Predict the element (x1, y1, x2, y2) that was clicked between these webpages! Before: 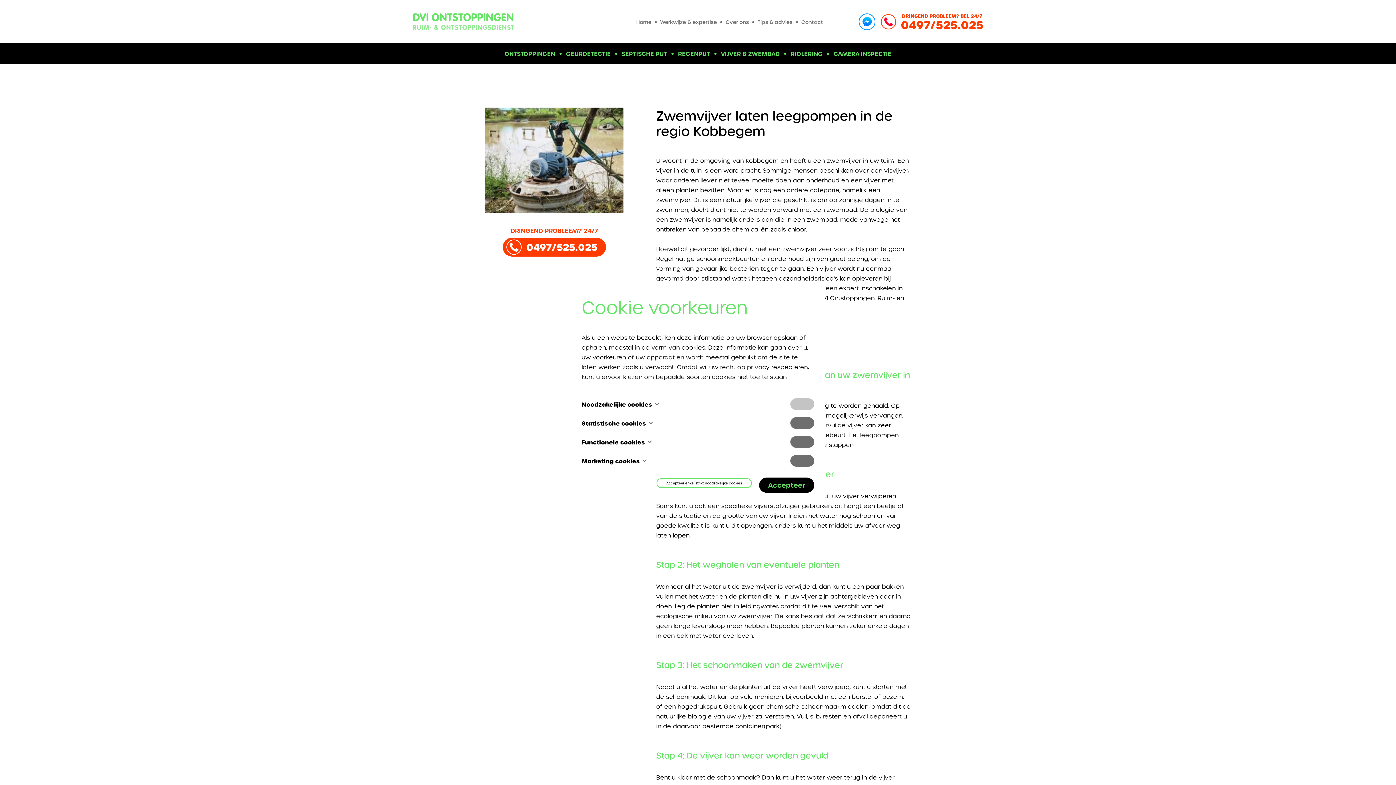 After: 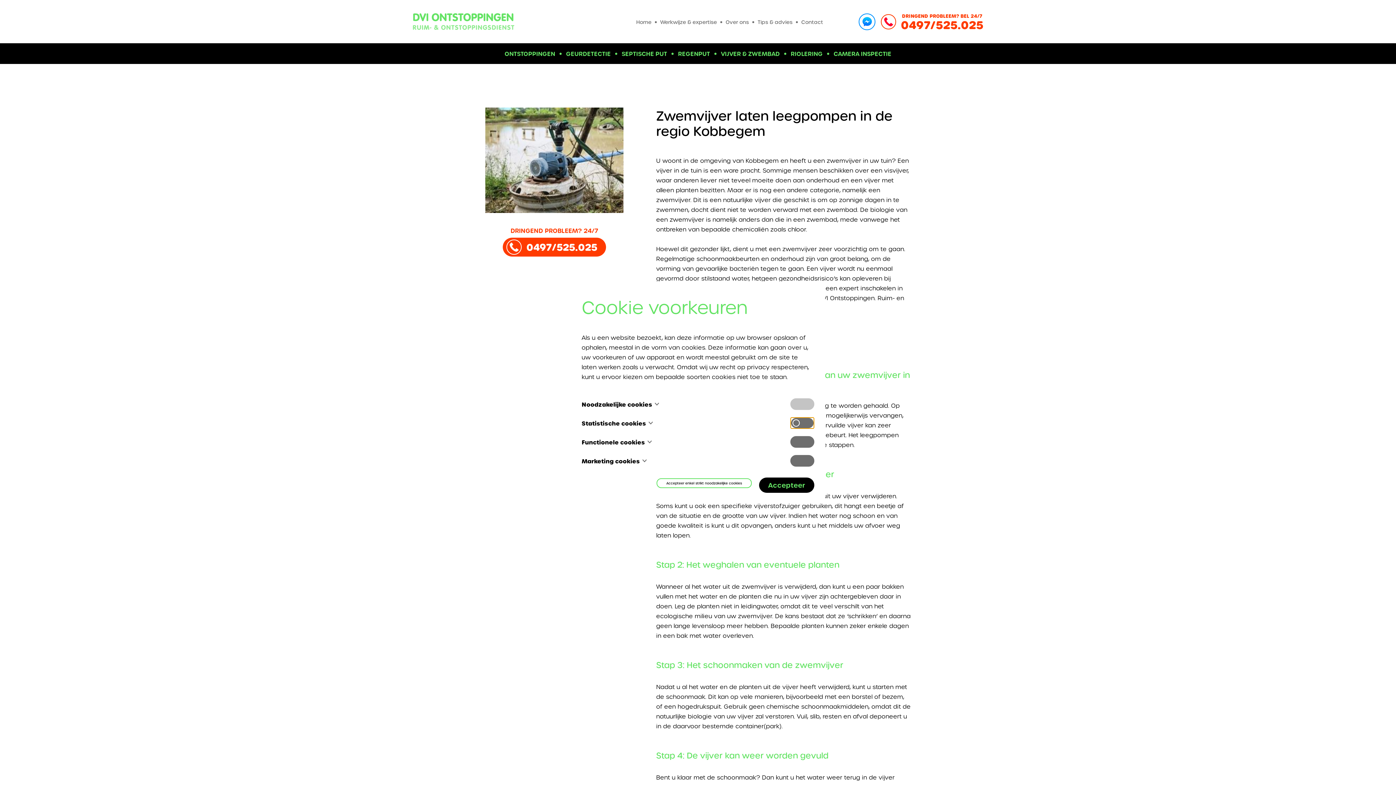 Action: label: Toggle cookie compliance bbox: (790, 417, 814, 429)